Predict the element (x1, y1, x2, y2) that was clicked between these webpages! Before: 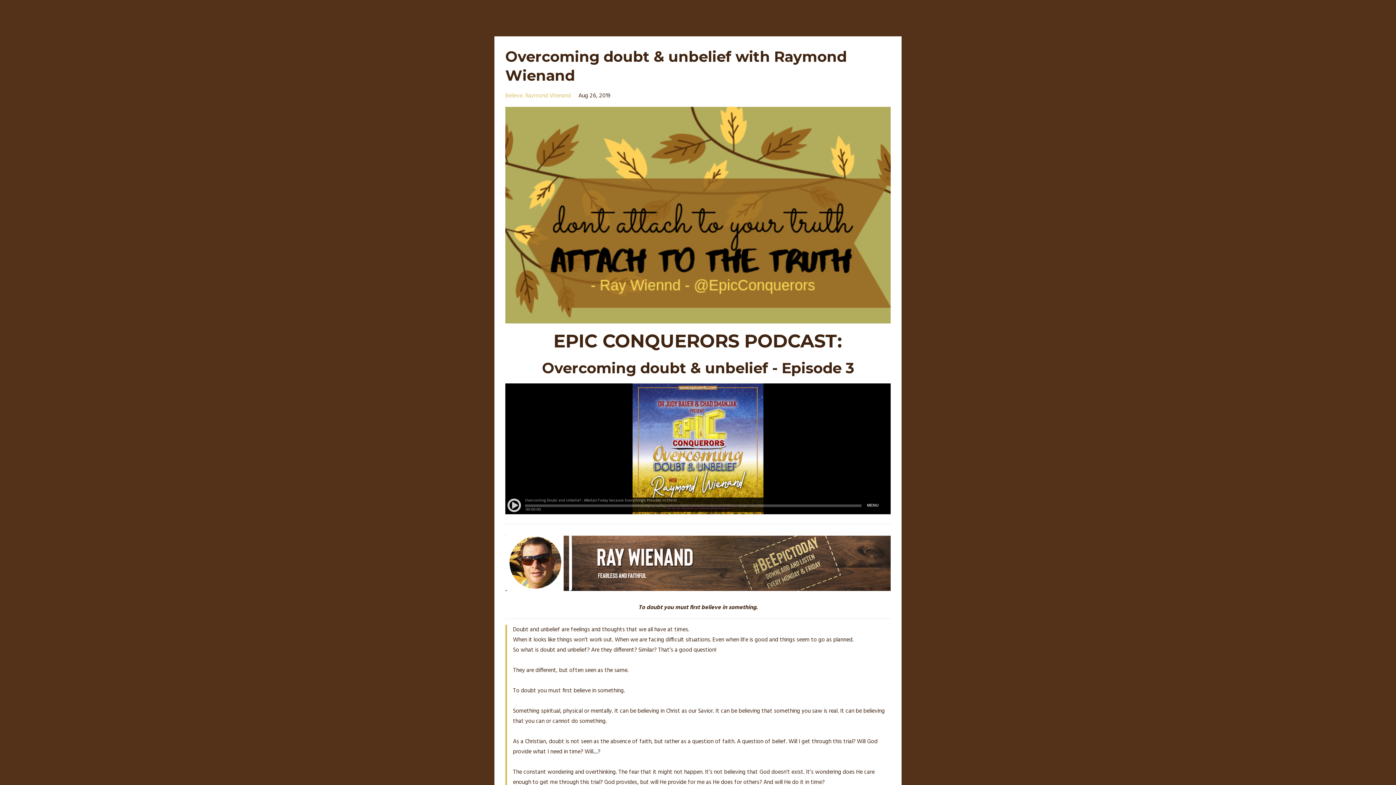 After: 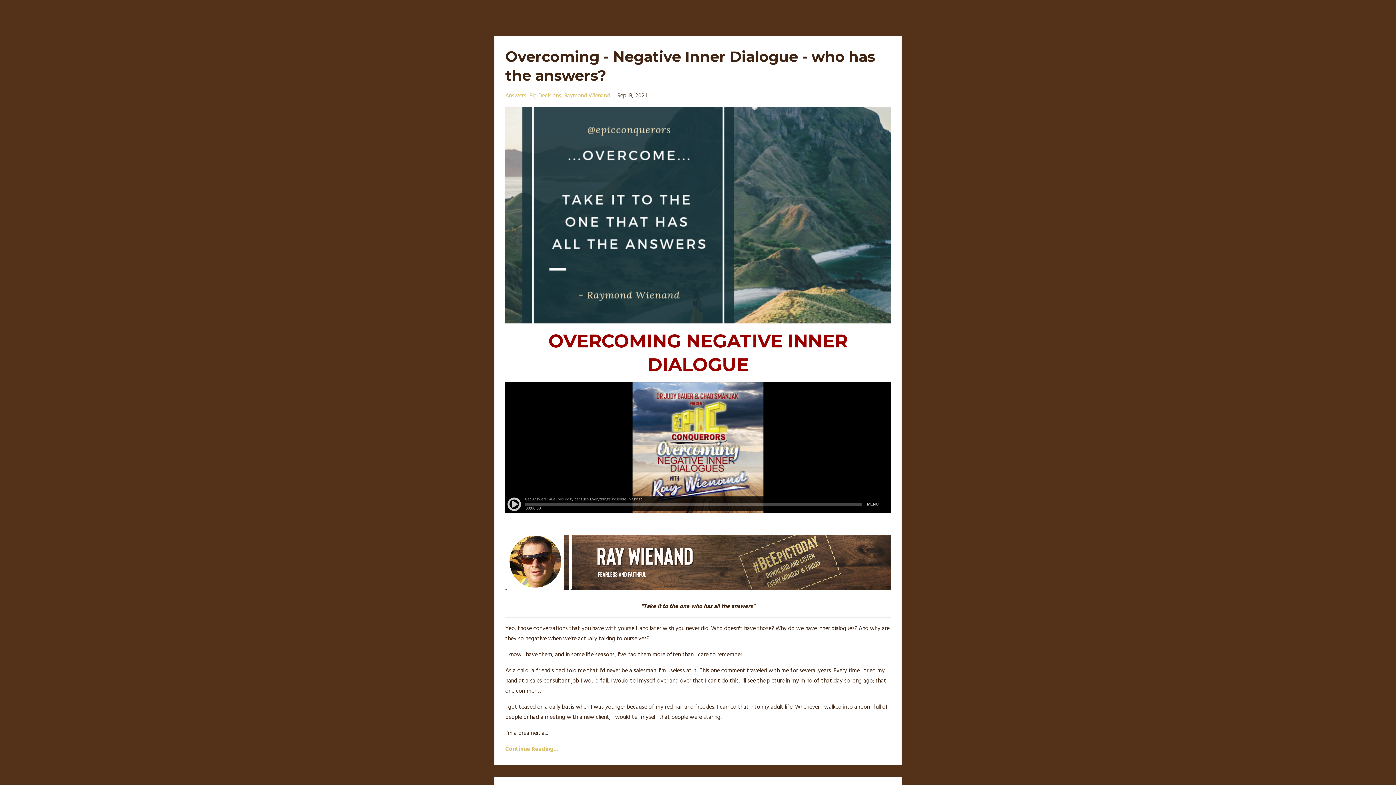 Action: bbox: (525, 91, 571, 100) label: Raymond Wienand